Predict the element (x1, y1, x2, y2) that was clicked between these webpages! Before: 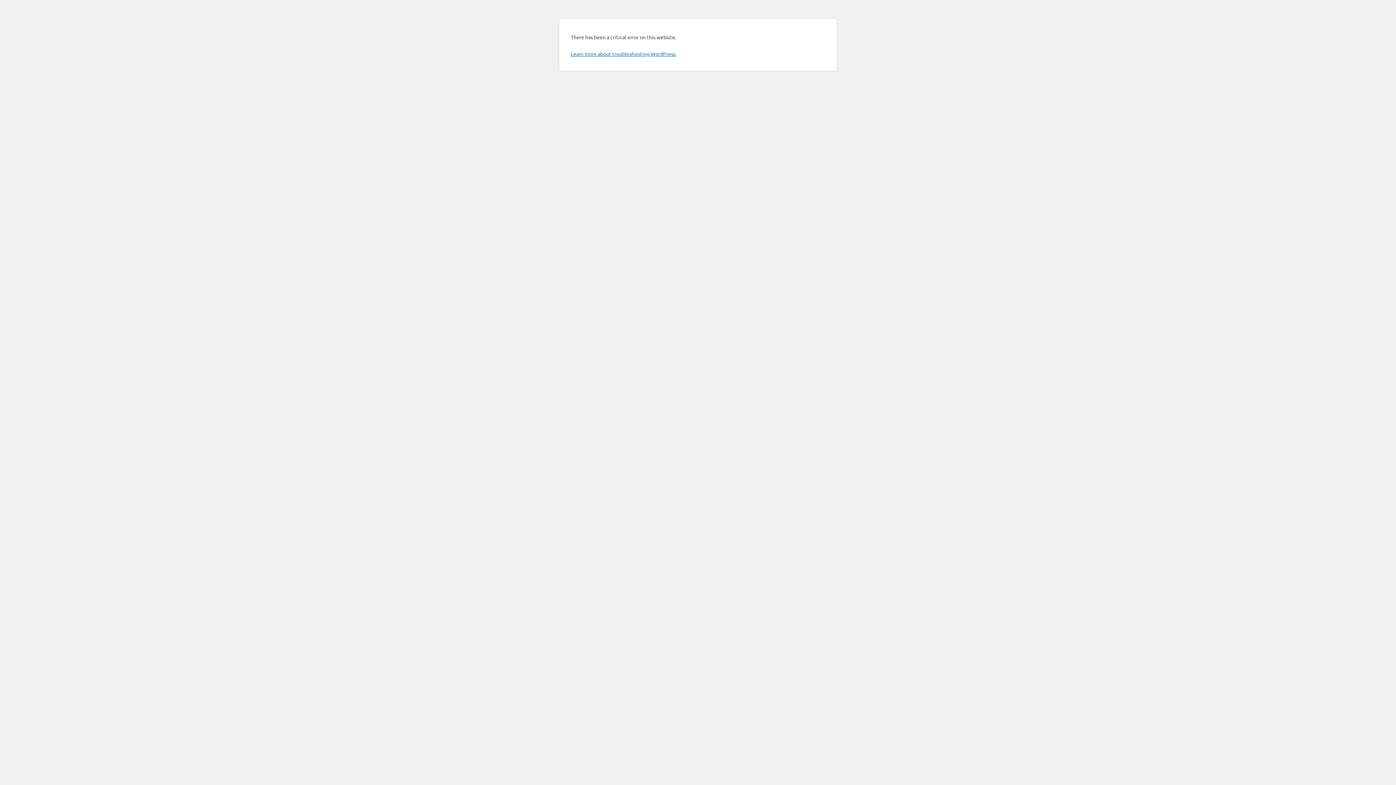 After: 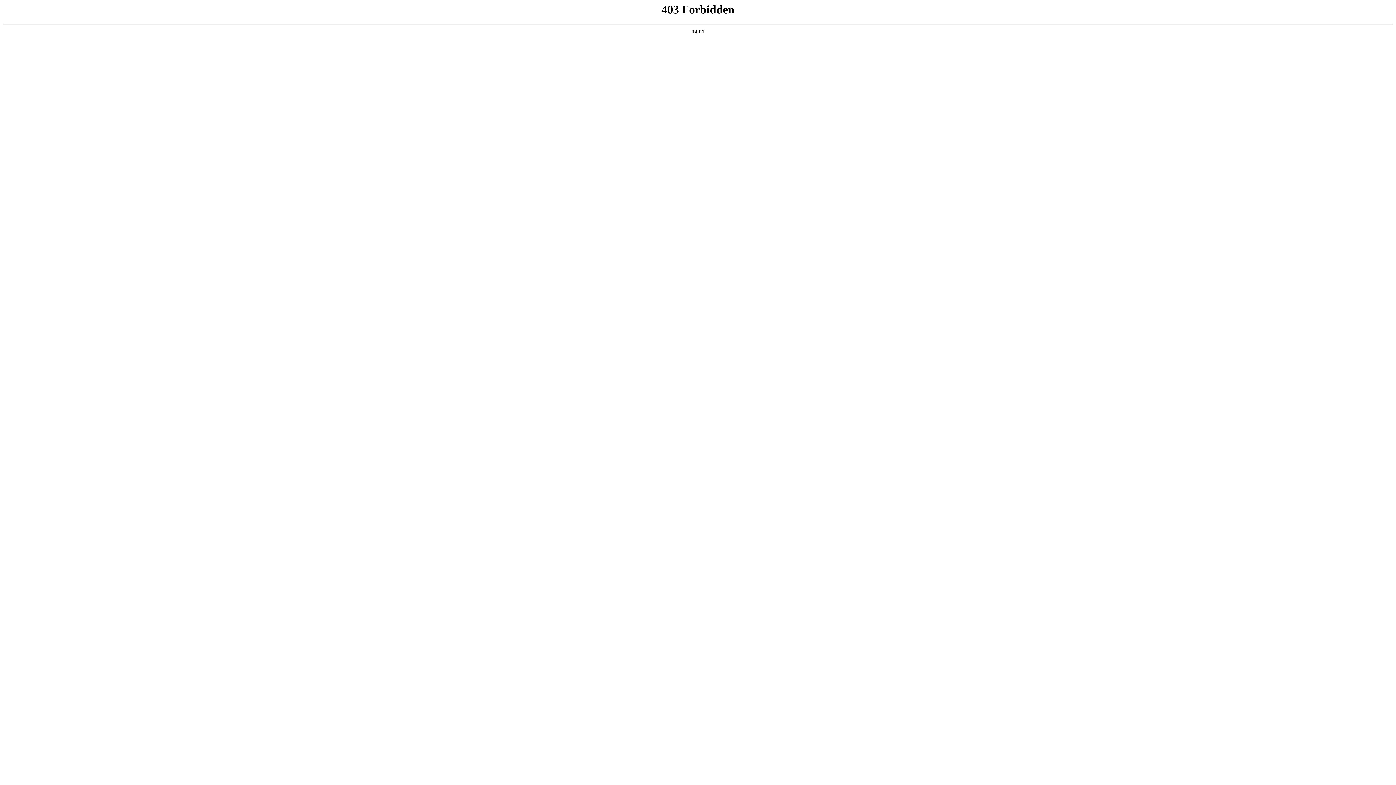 Action: label: Learn more about troubleshooting WordPress. bbox: (570, 50, 676, 57)